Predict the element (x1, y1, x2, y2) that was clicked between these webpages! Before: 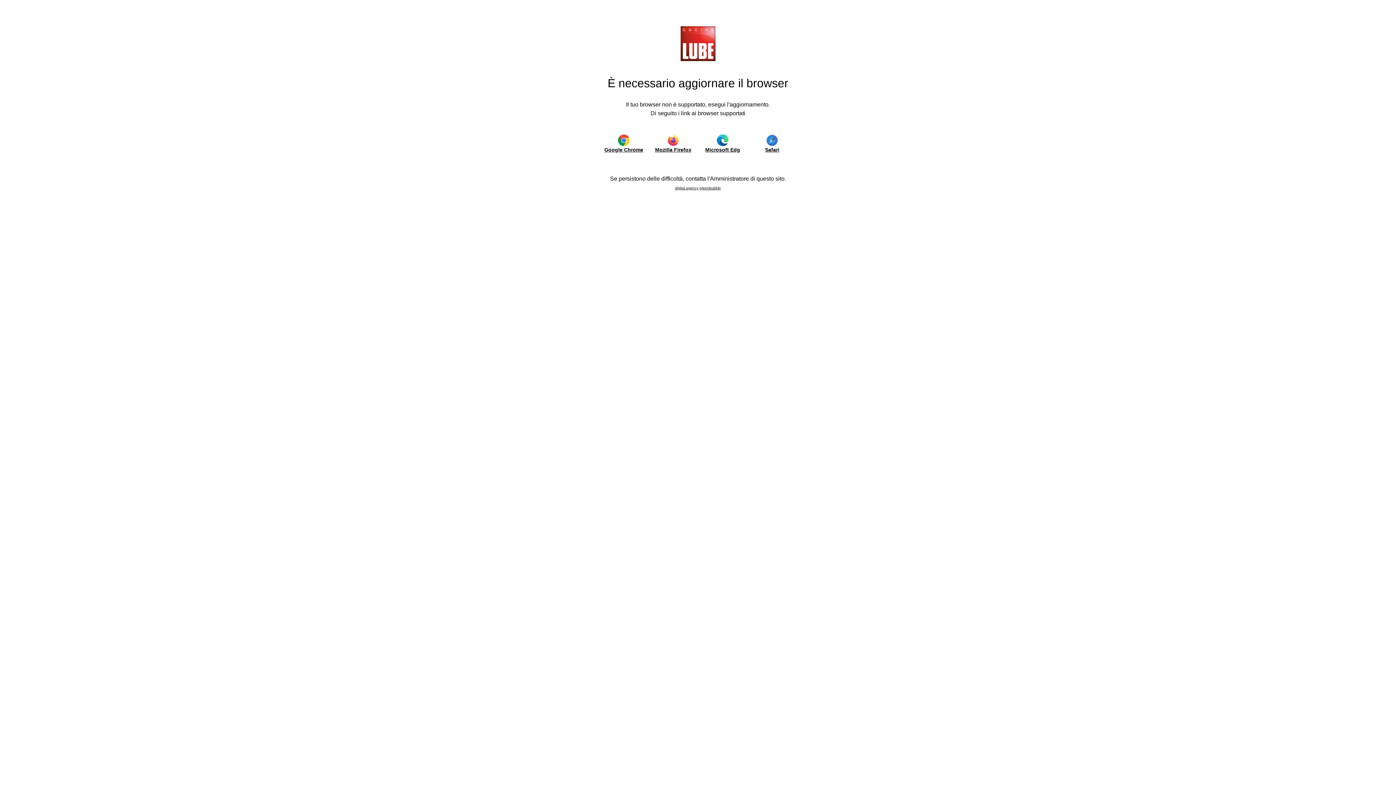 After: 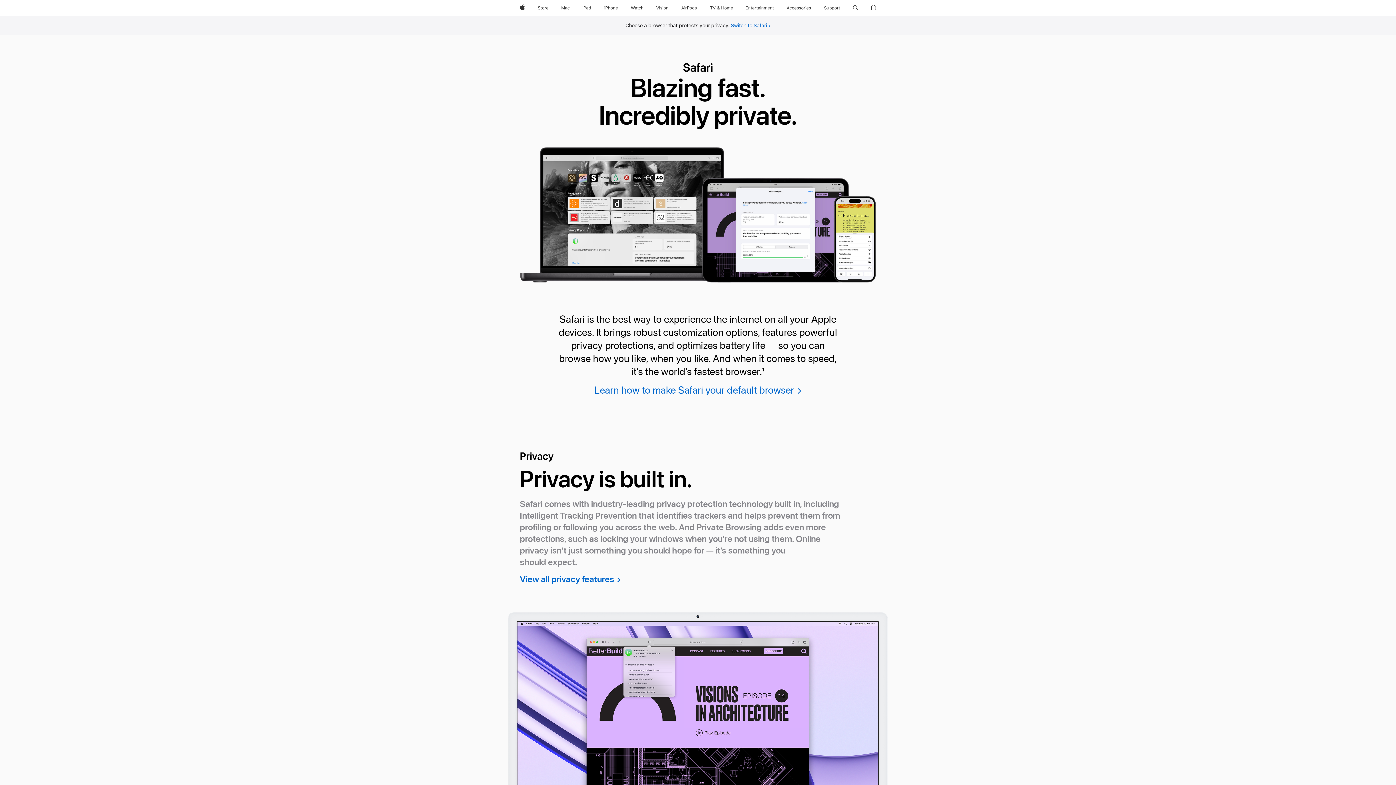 Action: label: Safari bbox: (752, 134, 792, 153)